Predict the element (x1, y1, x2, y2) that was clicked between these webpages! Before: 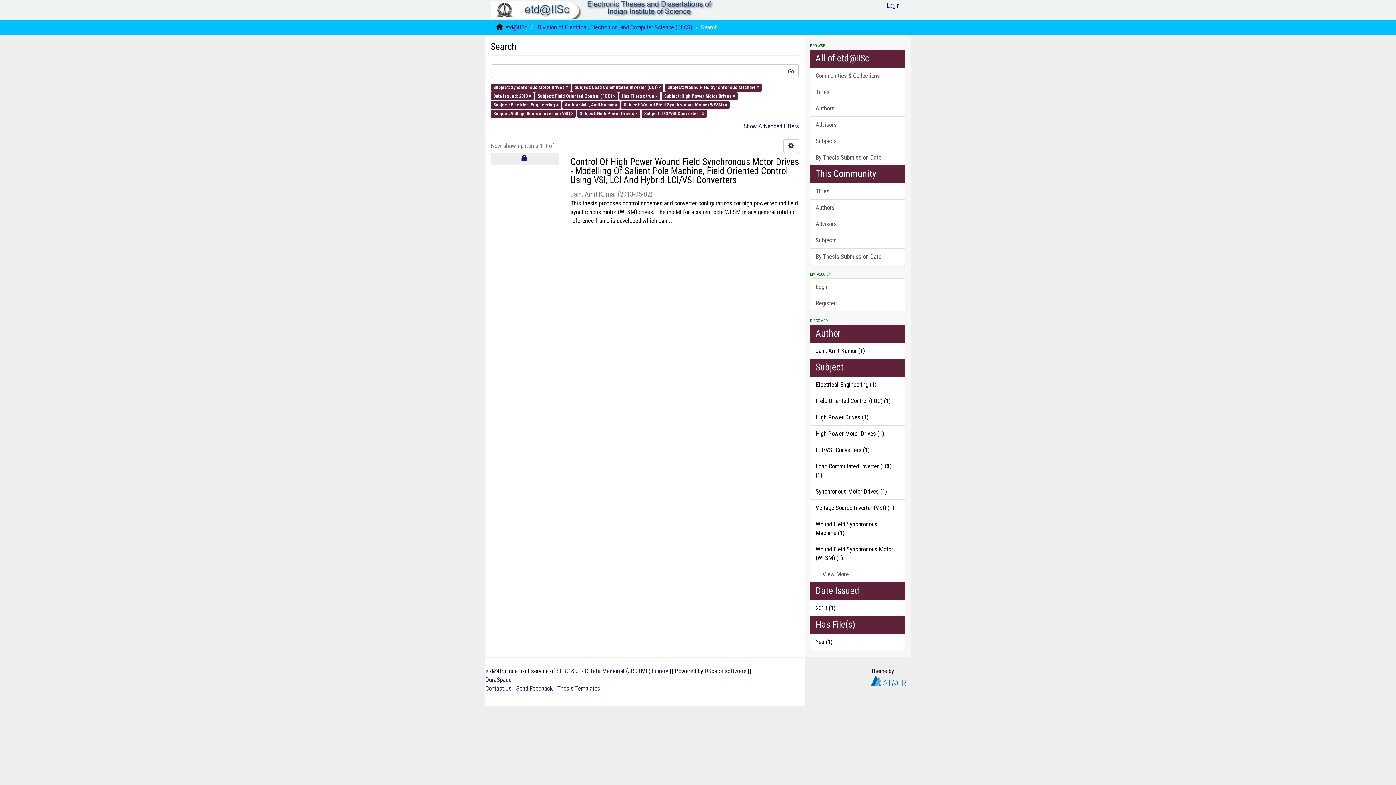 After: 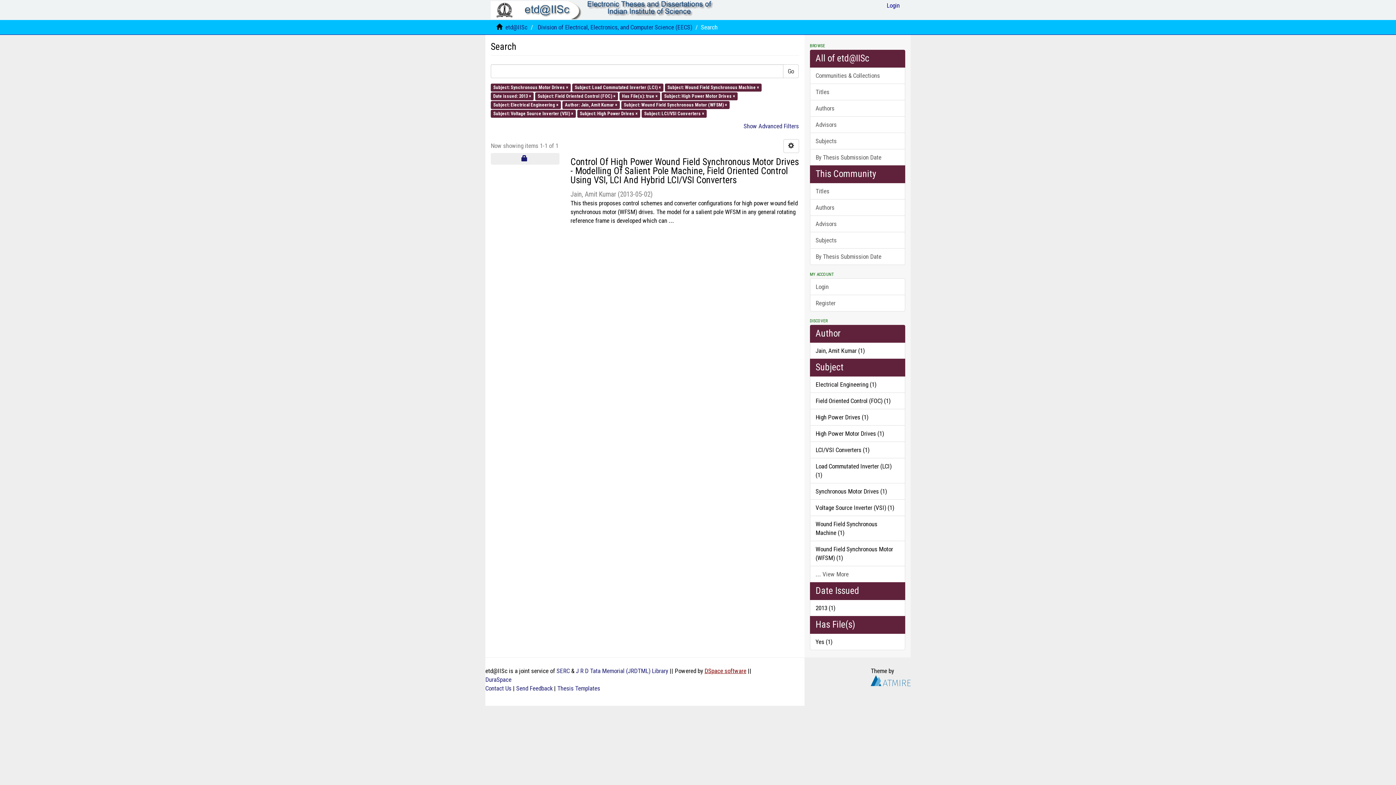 Action: bbox: (704, 667, 746, 674) label: DSpace software